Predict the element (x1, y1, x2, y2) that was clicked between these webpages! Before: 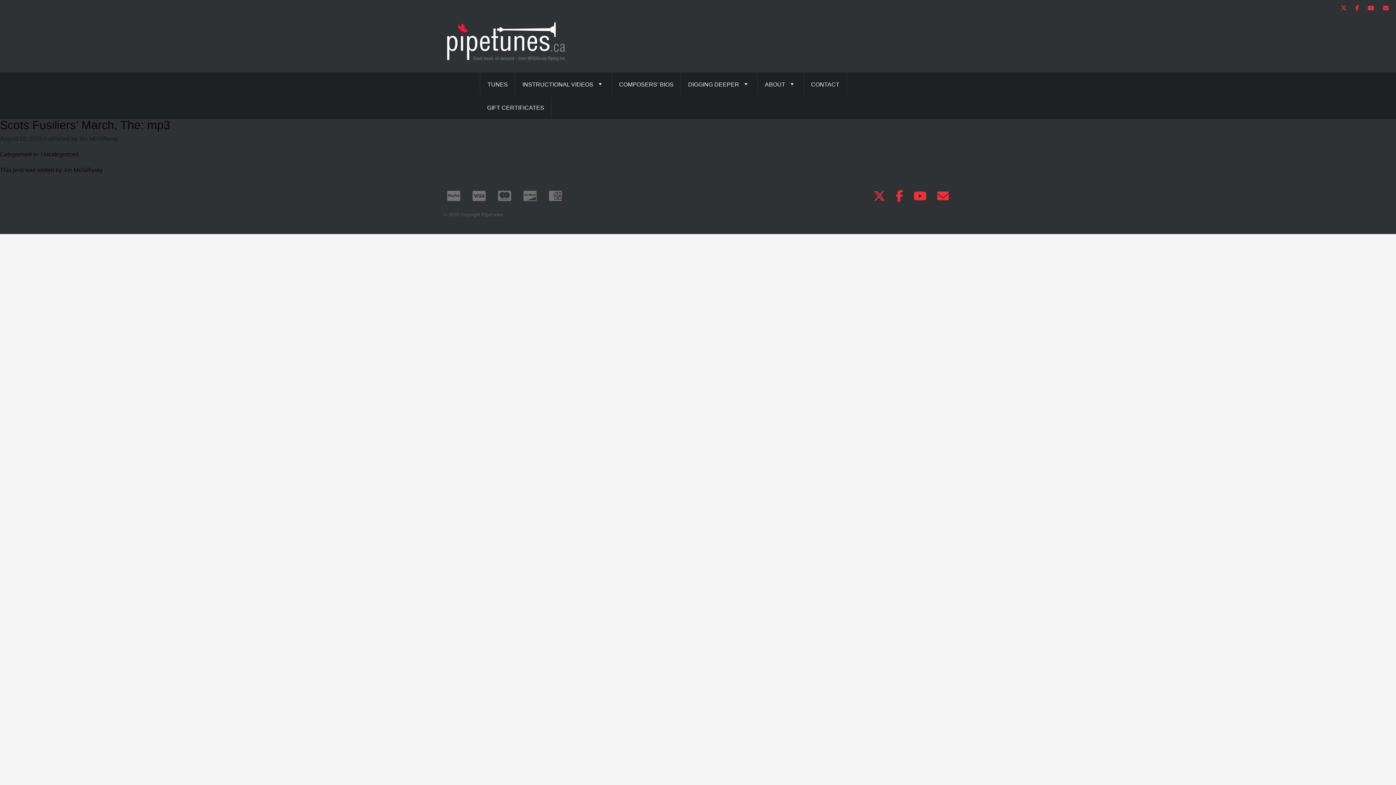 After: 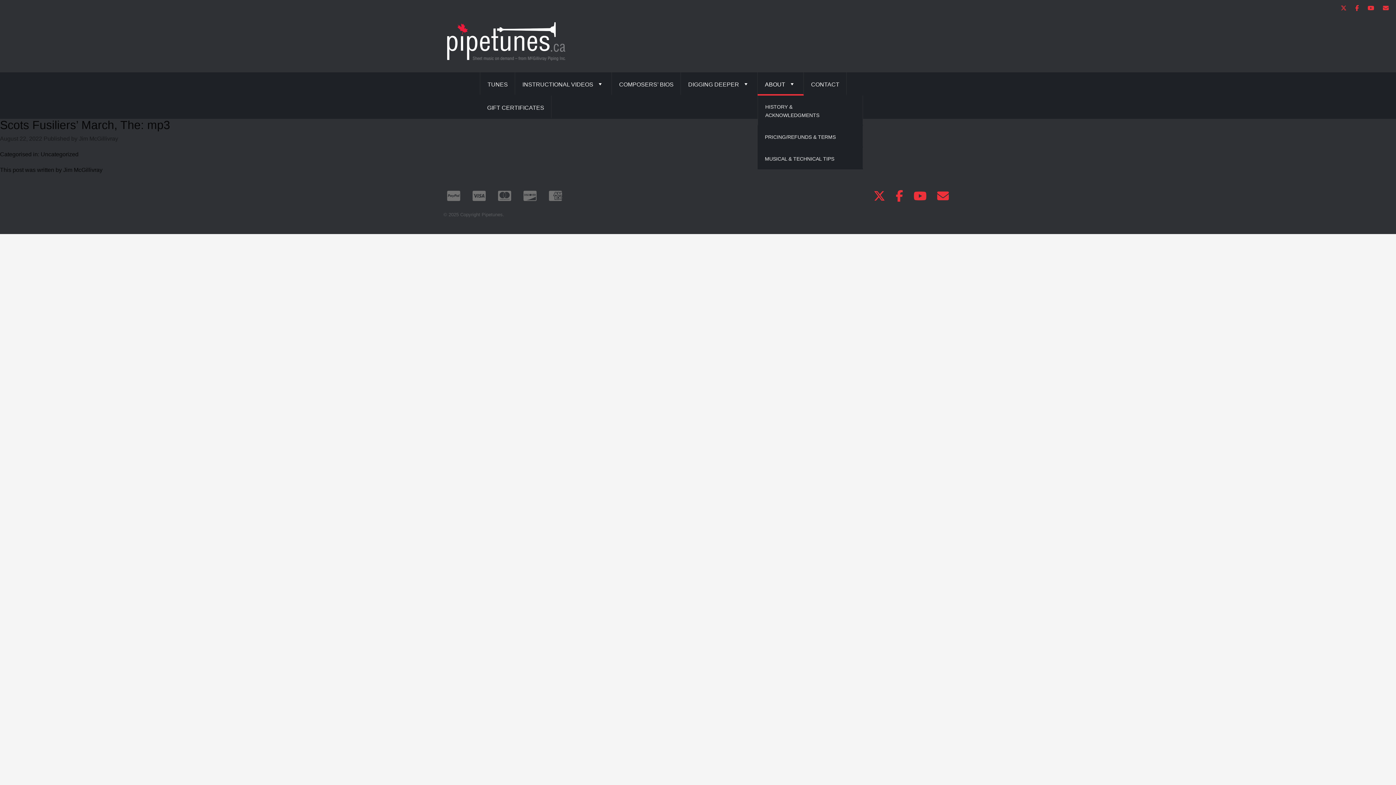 Action: label: ABOUT bbox: (757, 72, 804, 95)